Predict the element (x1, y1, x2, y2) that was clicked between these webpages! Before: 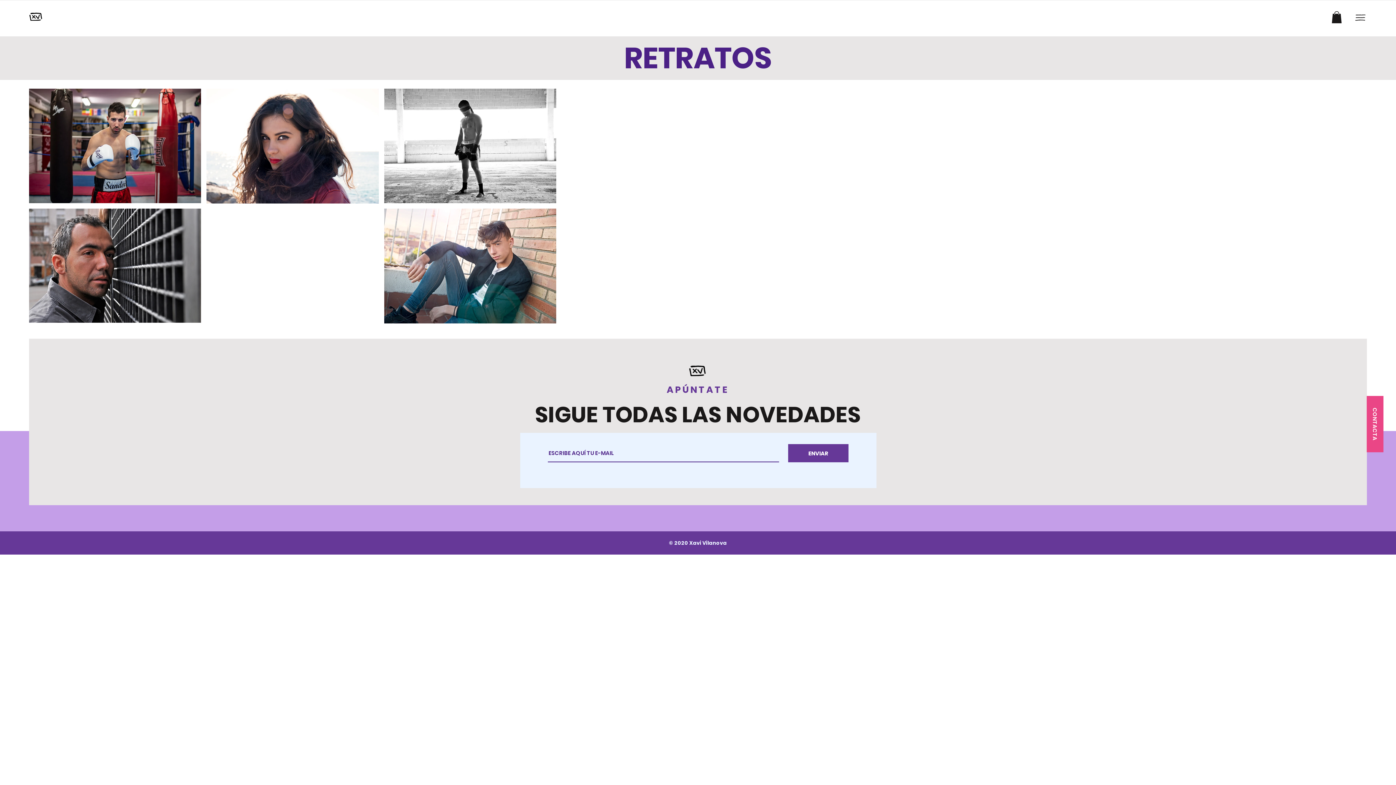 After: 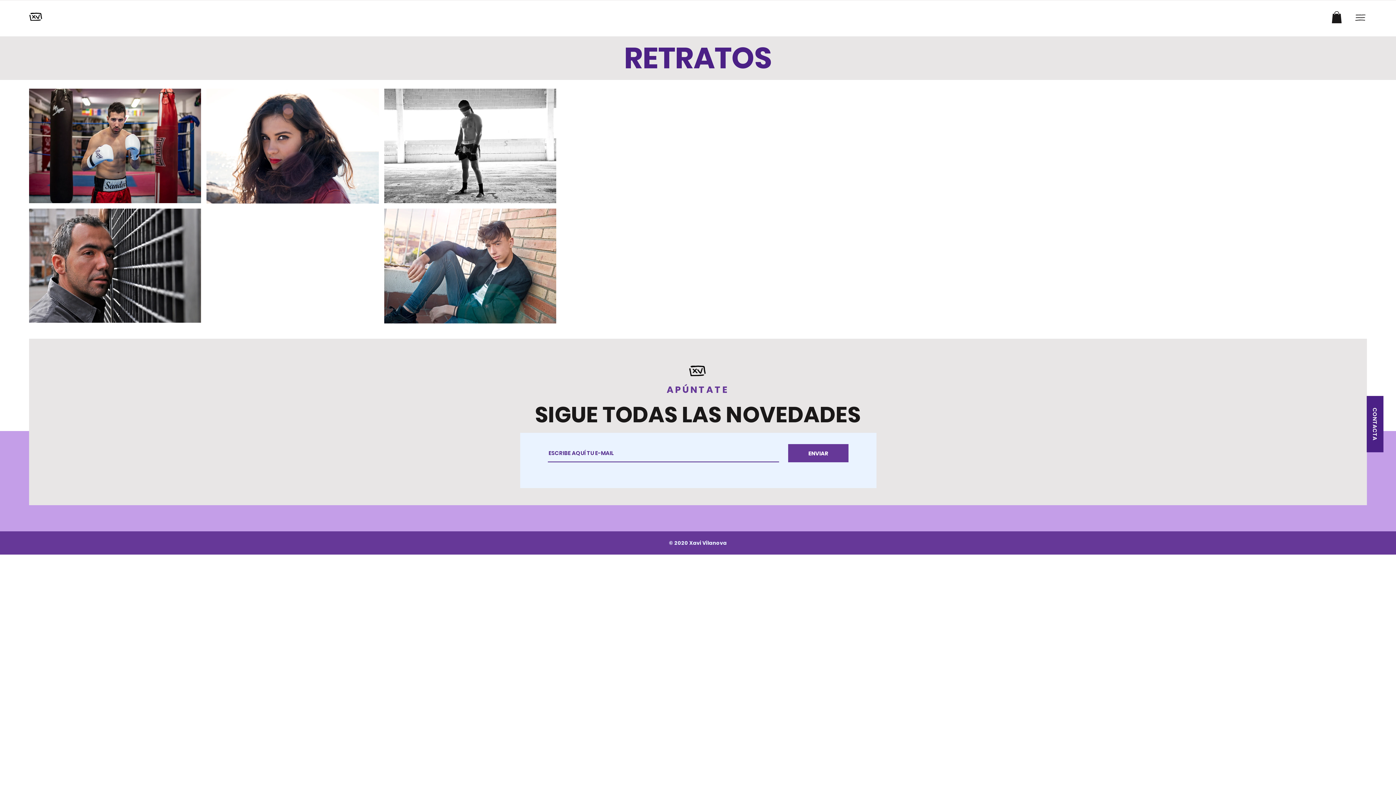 Action: bbox: (1366, 396, 1383, 452) label: CONTACTA